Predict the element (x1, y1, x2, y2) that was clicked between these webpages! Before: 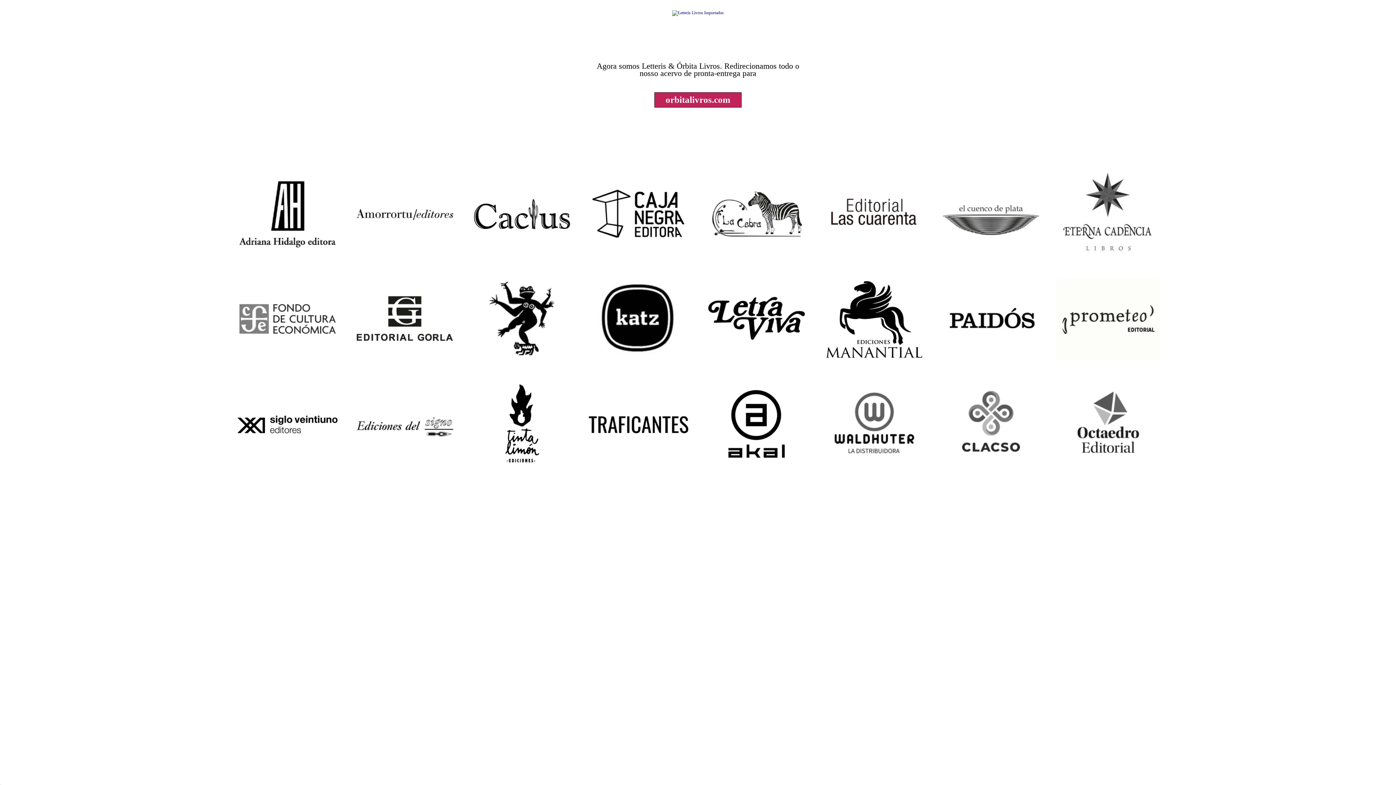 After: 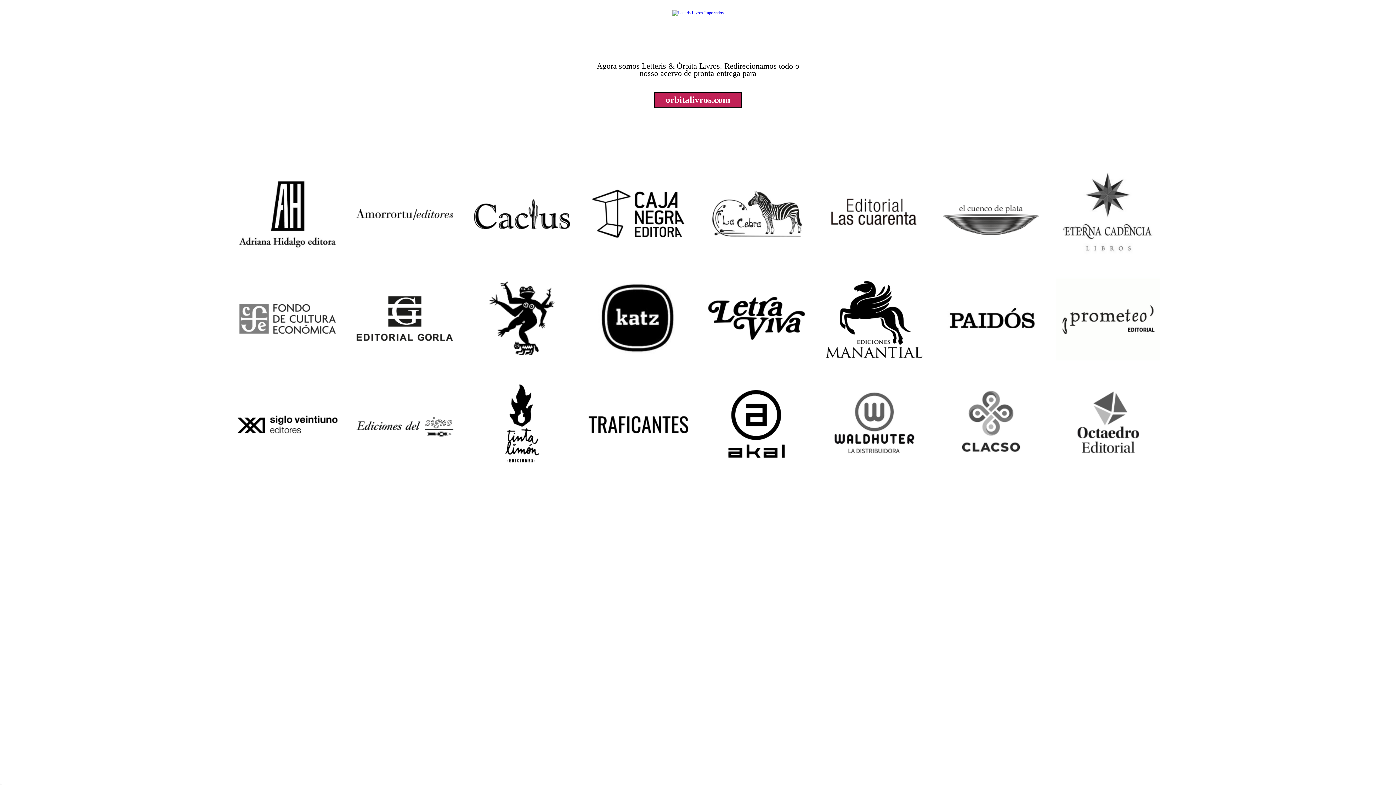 Action: bbox: (672, 10, 724, 15)